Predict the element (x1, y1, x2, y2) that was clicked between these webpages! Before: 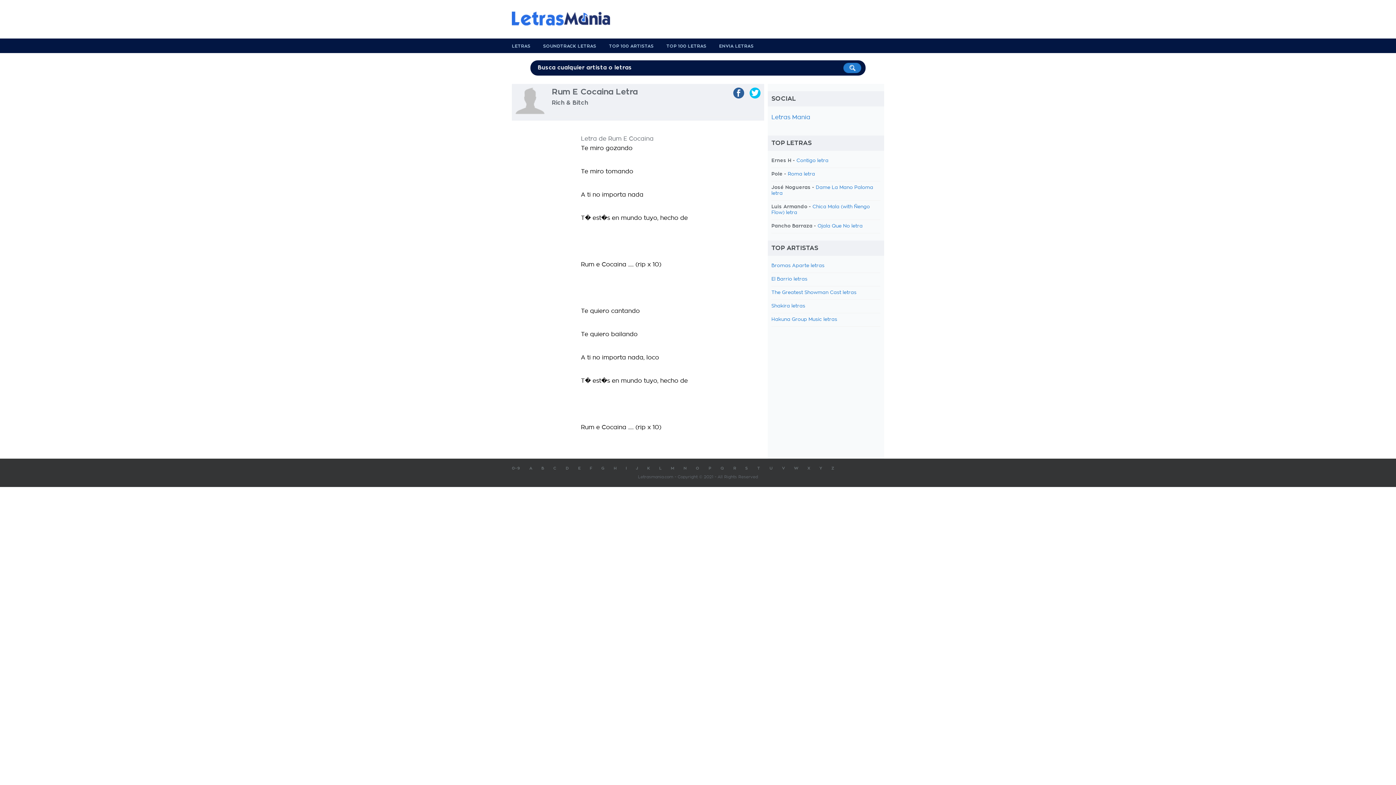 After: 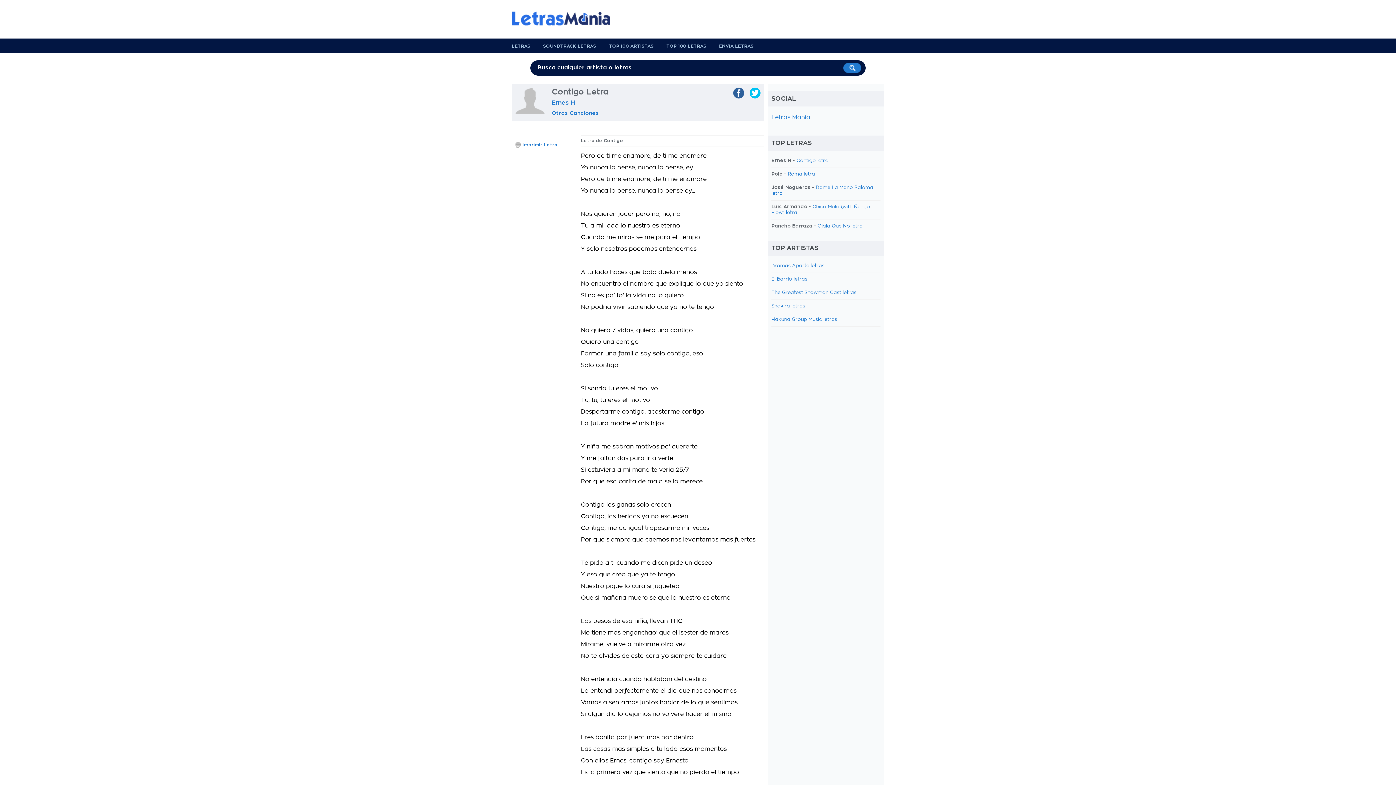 Action: label: Contigo letra bbox: (796, 158, 828, 163)